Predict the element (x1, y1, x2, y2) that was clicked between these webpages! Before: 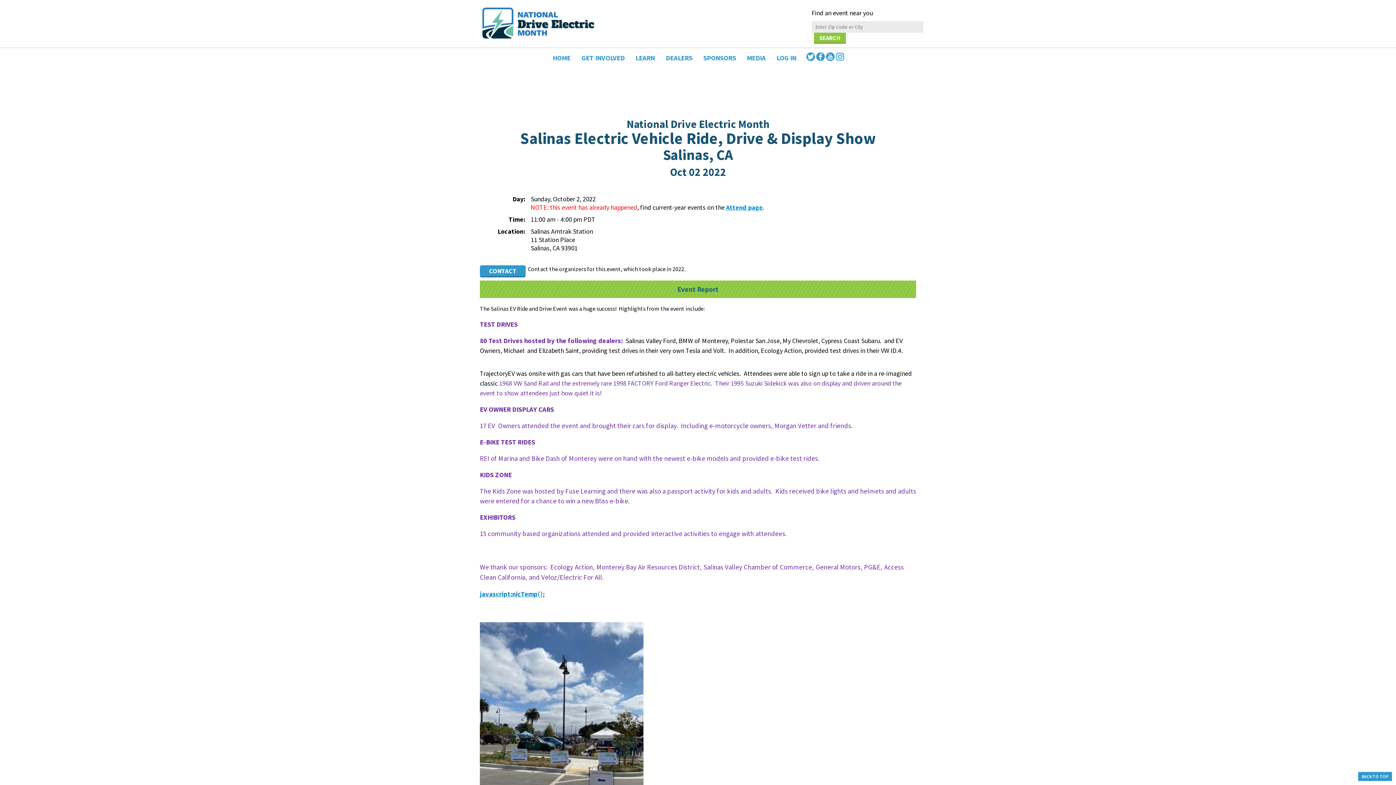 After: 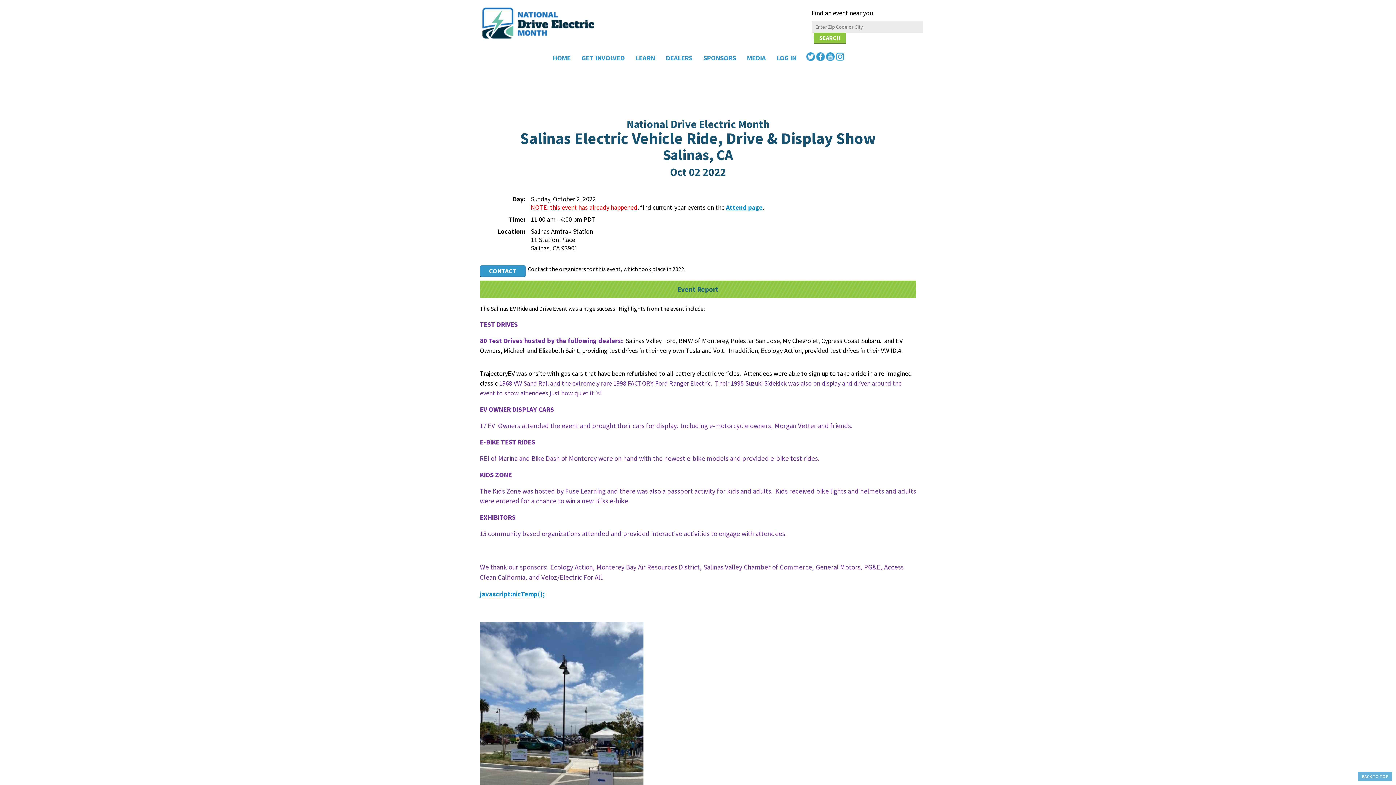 Action: label: BACK TO TOP bbox: (1358, 772, 1392, 781)